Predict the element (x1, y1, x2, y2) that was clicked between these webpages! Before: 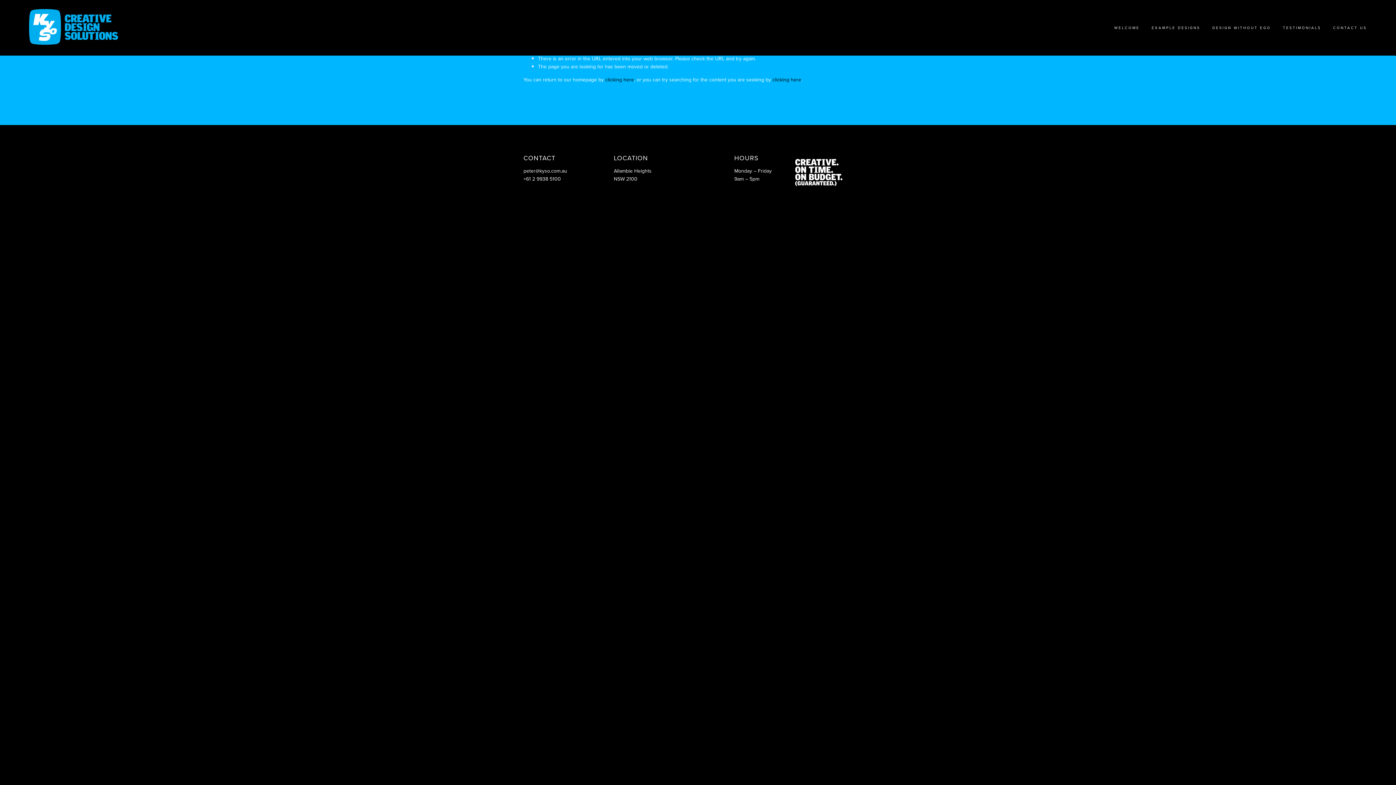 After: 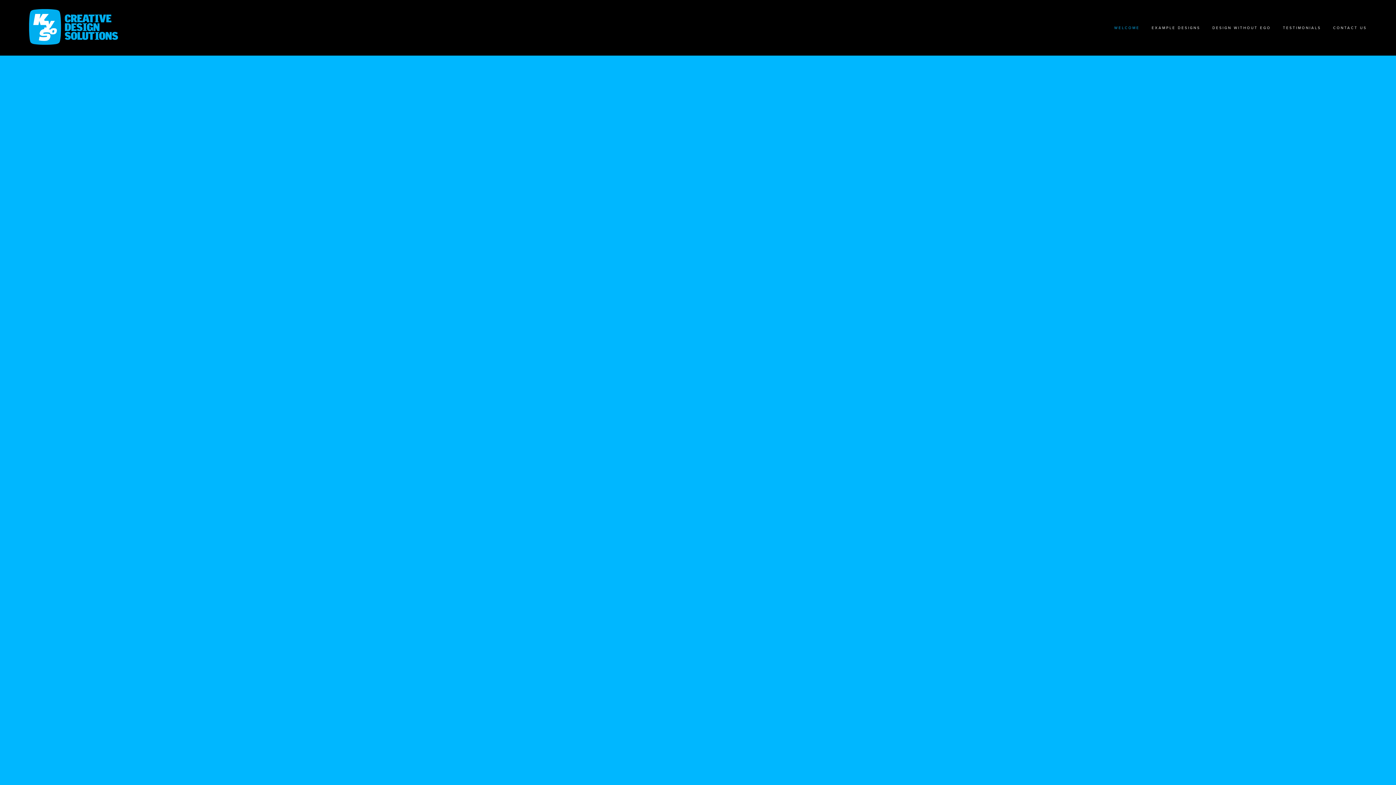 Action: bbox: (1114, 24, 1140, 30) label: WELCOME